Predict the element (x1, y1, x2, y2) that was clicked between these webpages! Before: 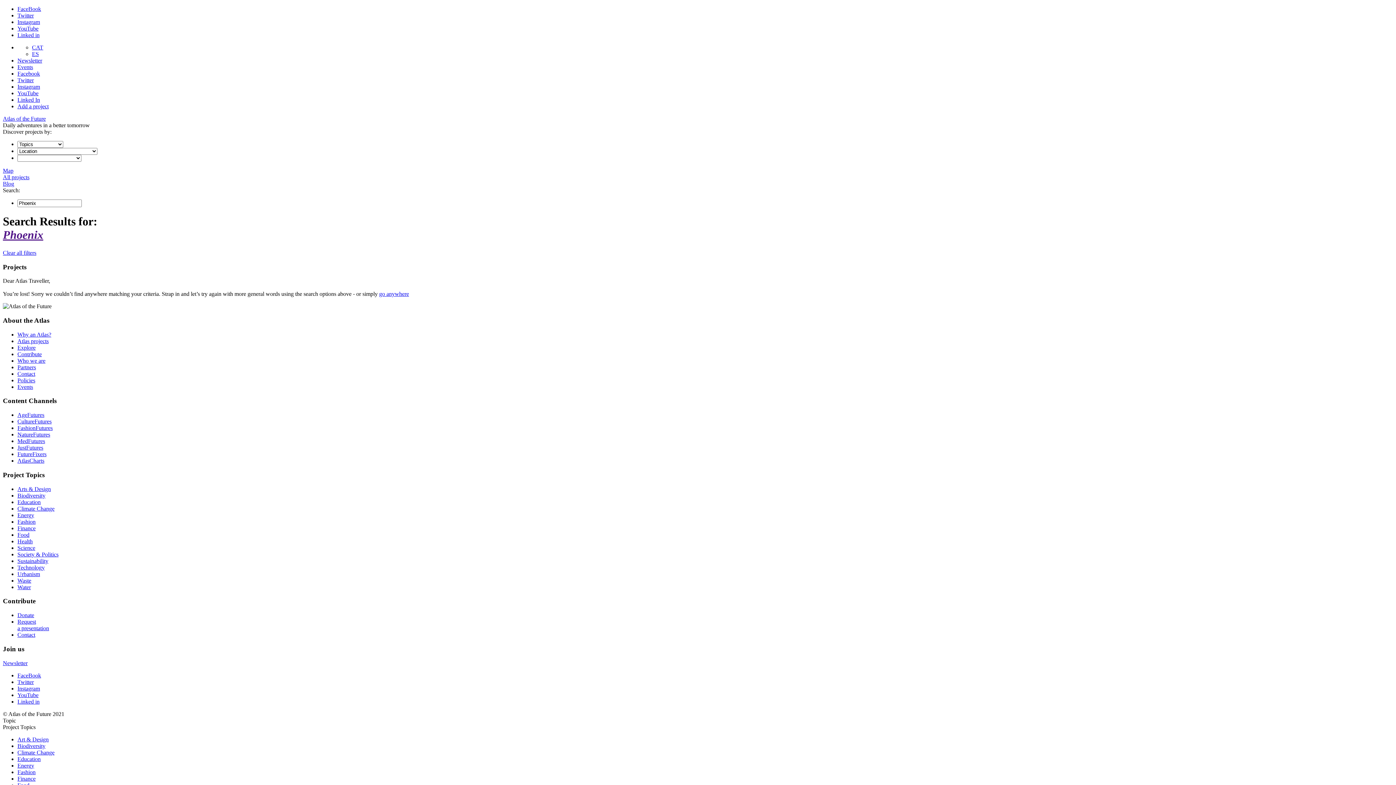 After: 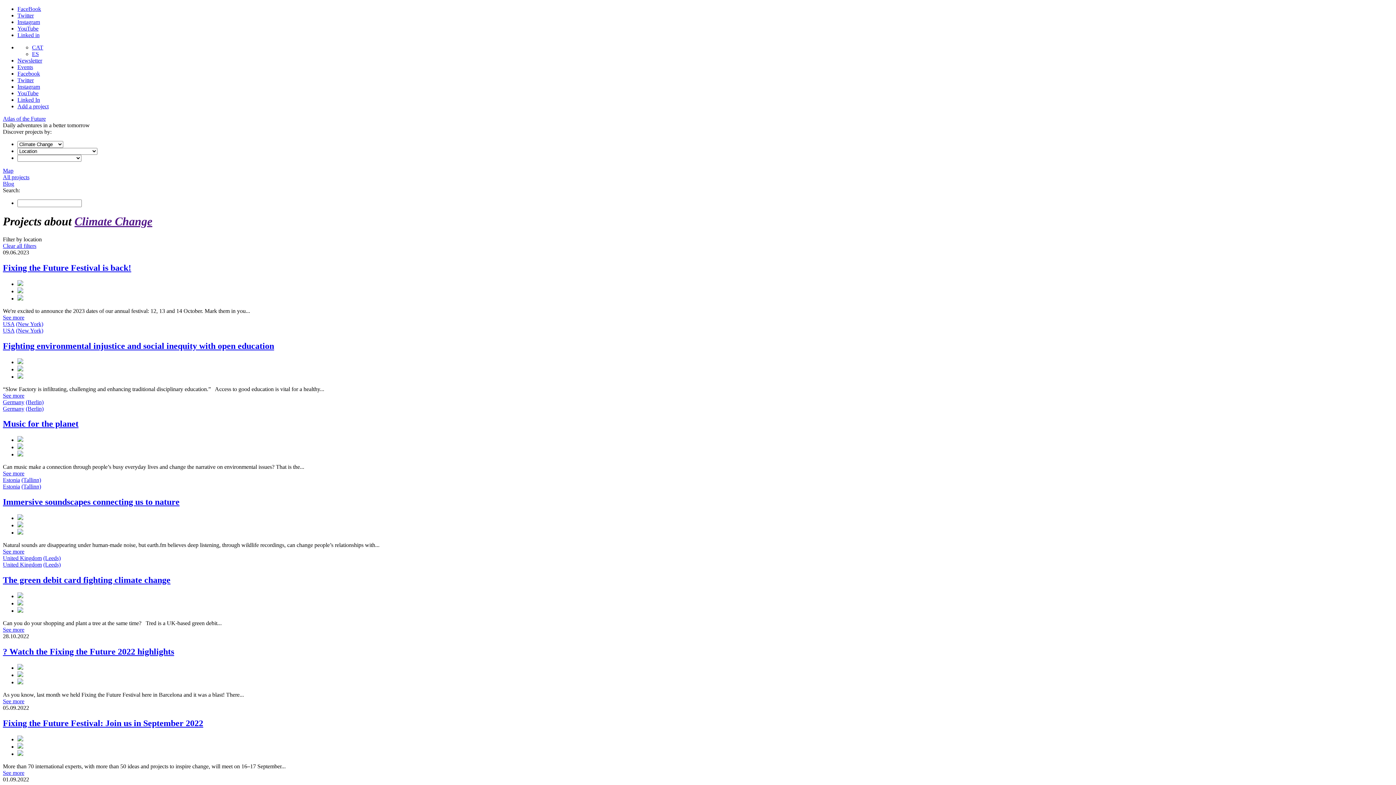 Action: label: Climate Change bbox: (17, 505, 54, 511)